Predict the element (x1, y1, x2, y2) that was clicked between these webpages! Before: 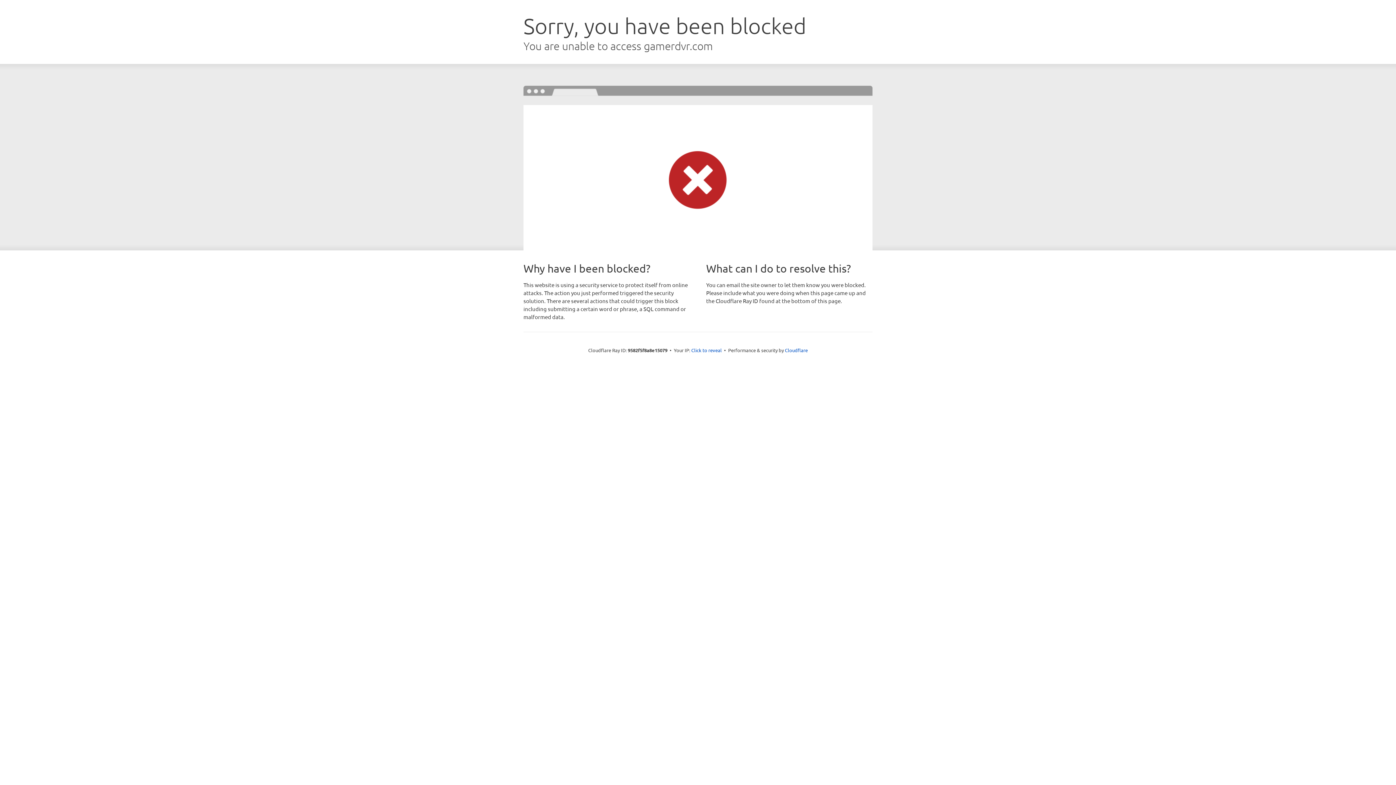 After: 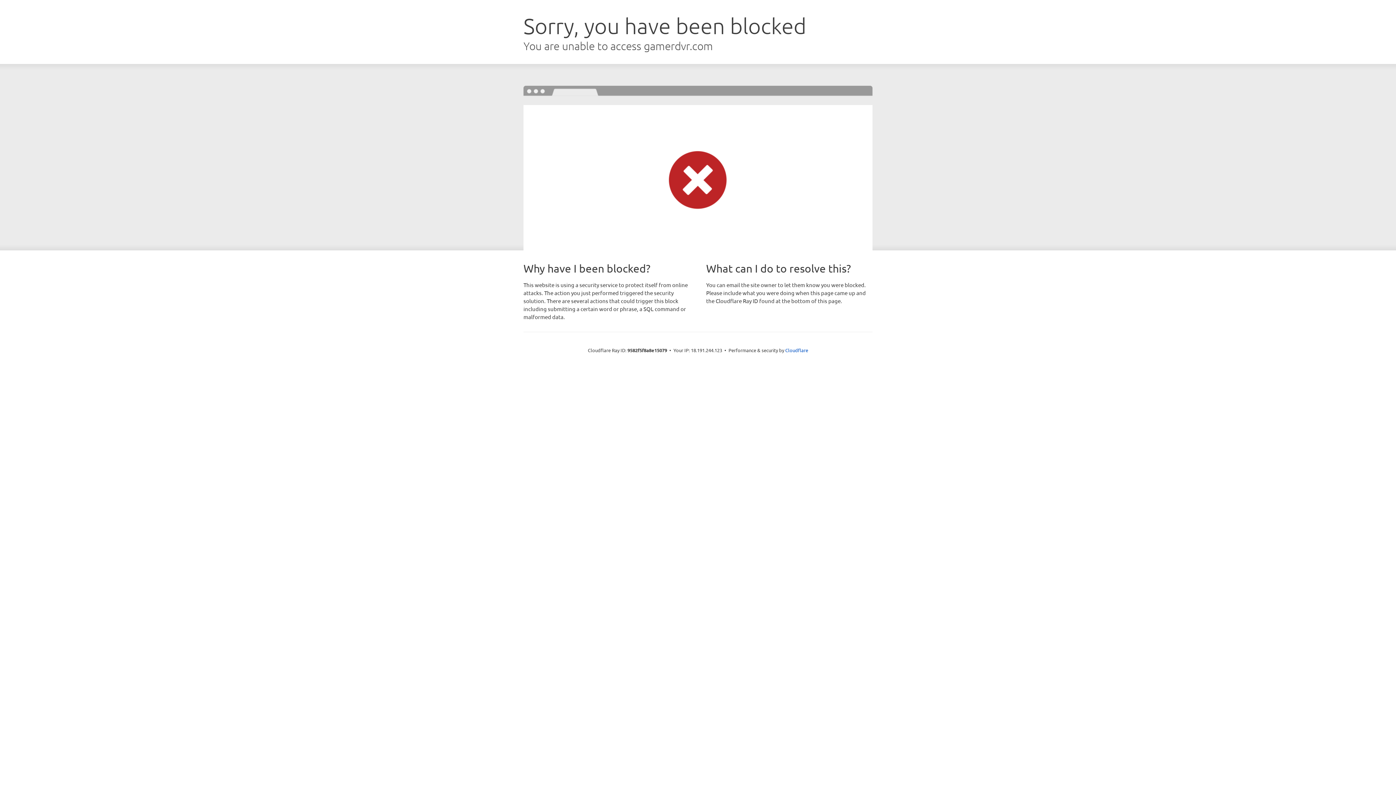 Action: bbox: (691, 346, 722, 353) label: Click to reveal